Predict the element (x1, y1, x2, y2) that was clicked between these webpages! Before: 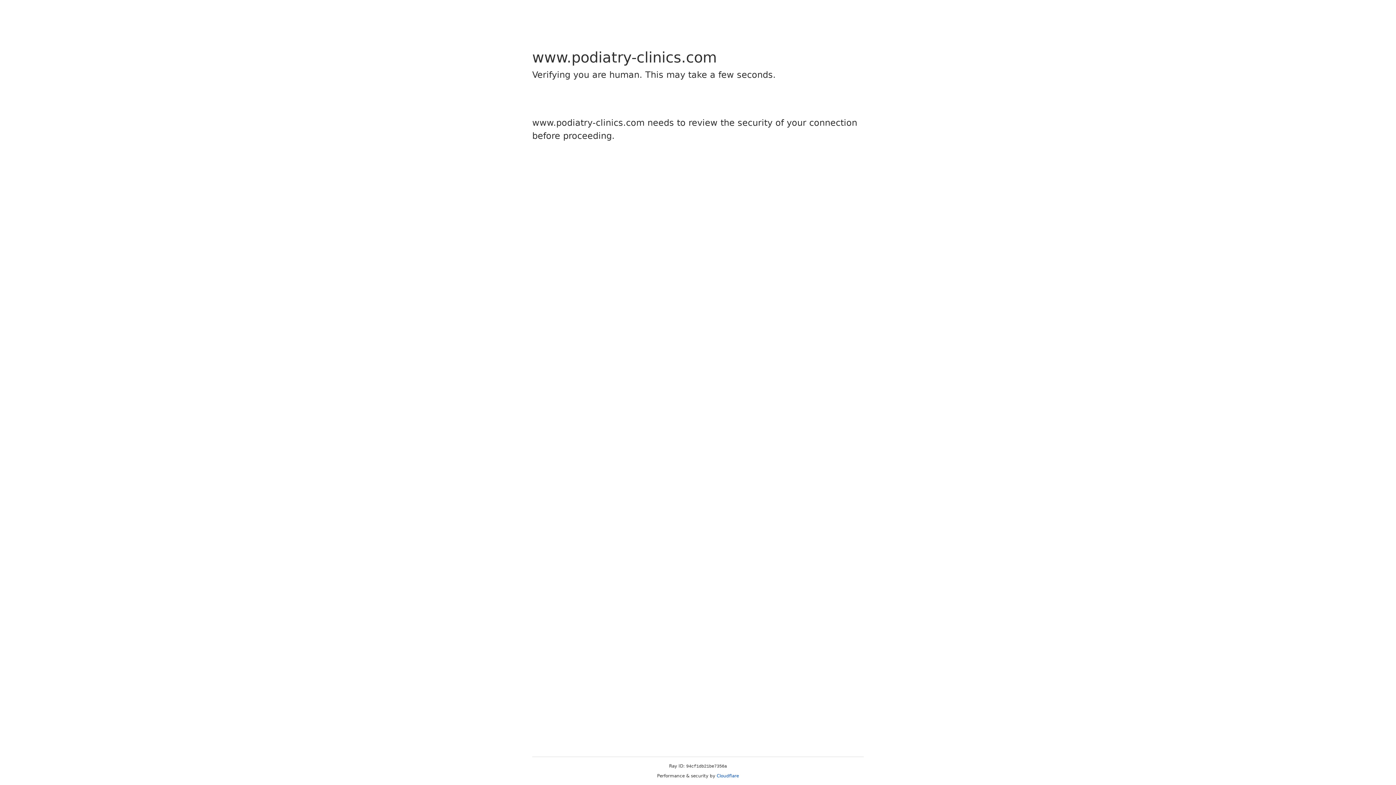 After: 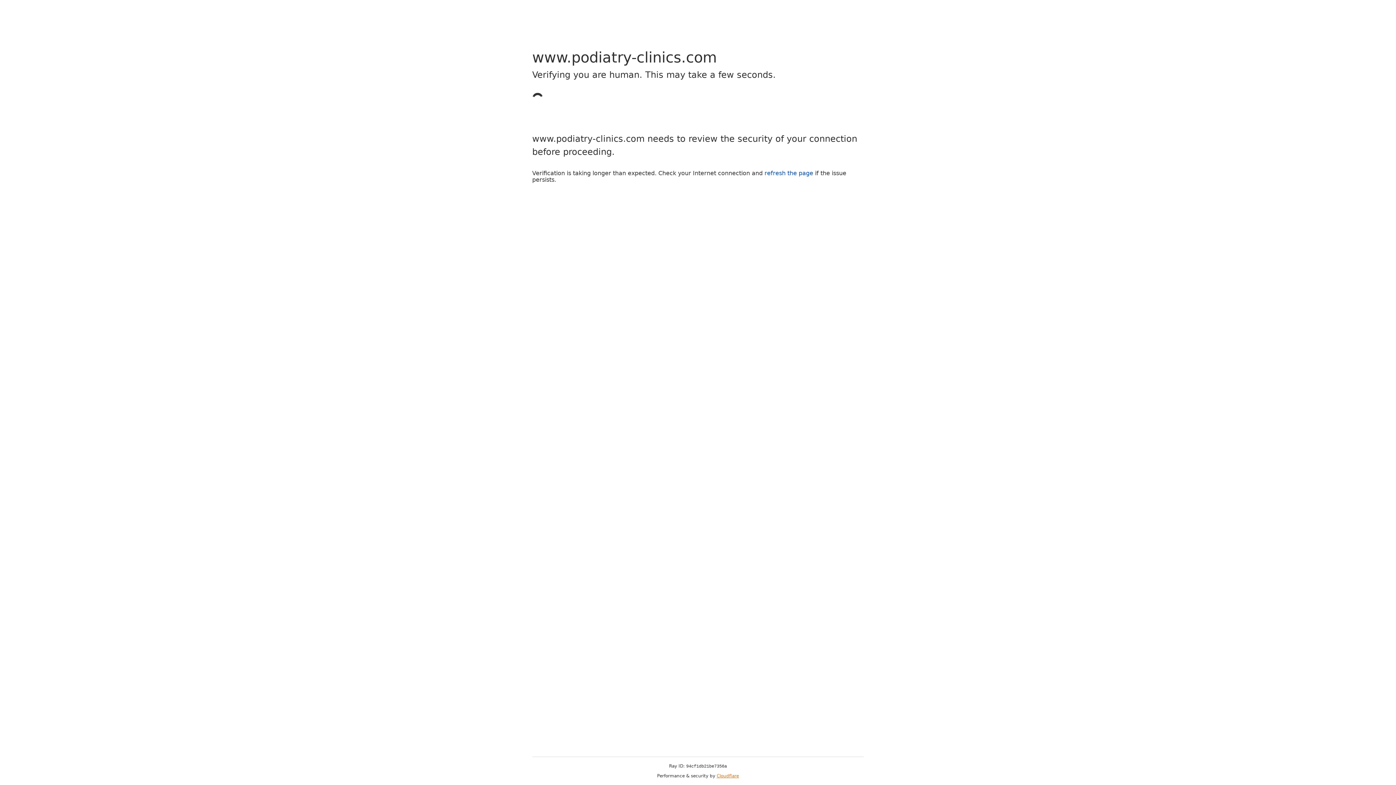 Action: bbox: (716, 773, 739, 778) label: Cloudflare